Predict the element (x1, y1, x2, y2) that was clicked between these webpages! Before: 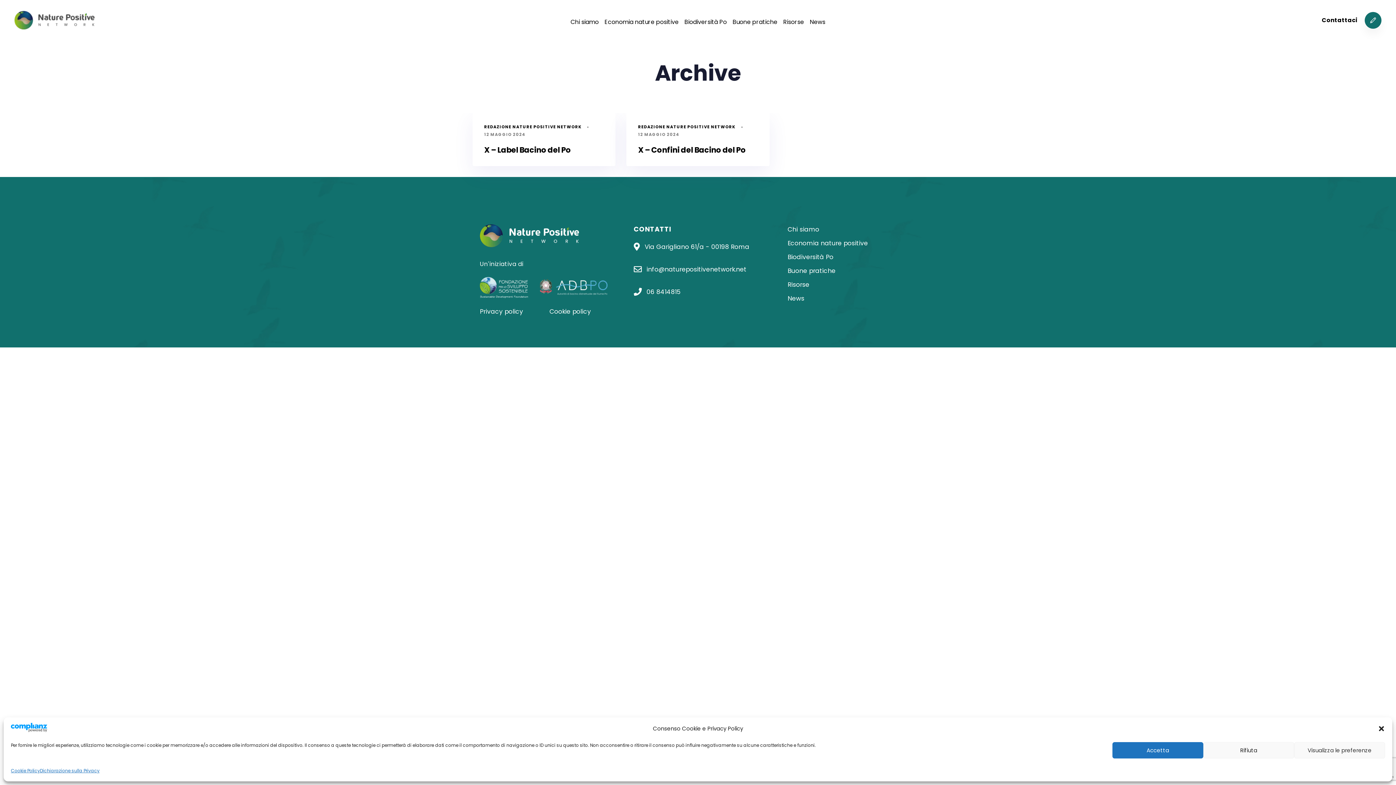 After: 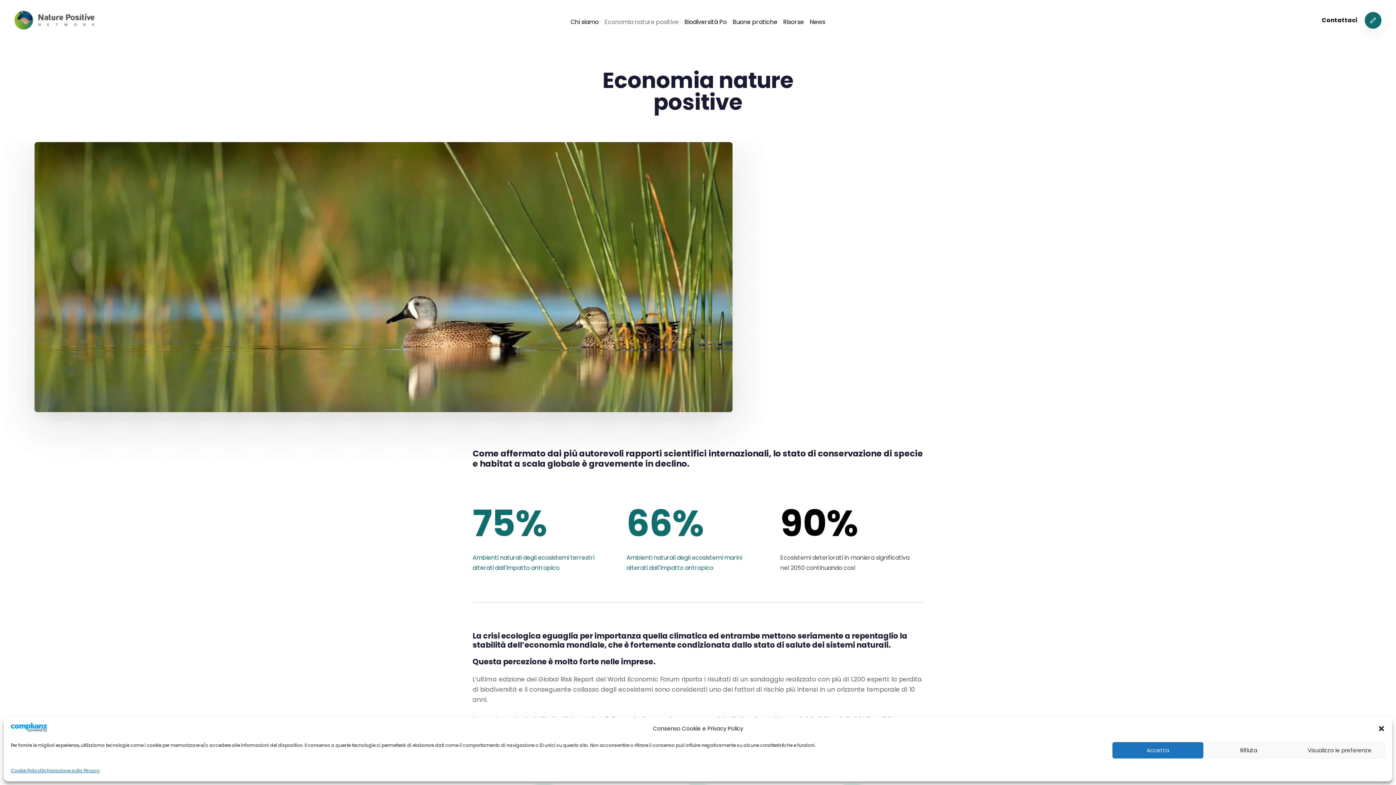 Action: label: Economia nature positive bbox: (787, 238, 916, 248)